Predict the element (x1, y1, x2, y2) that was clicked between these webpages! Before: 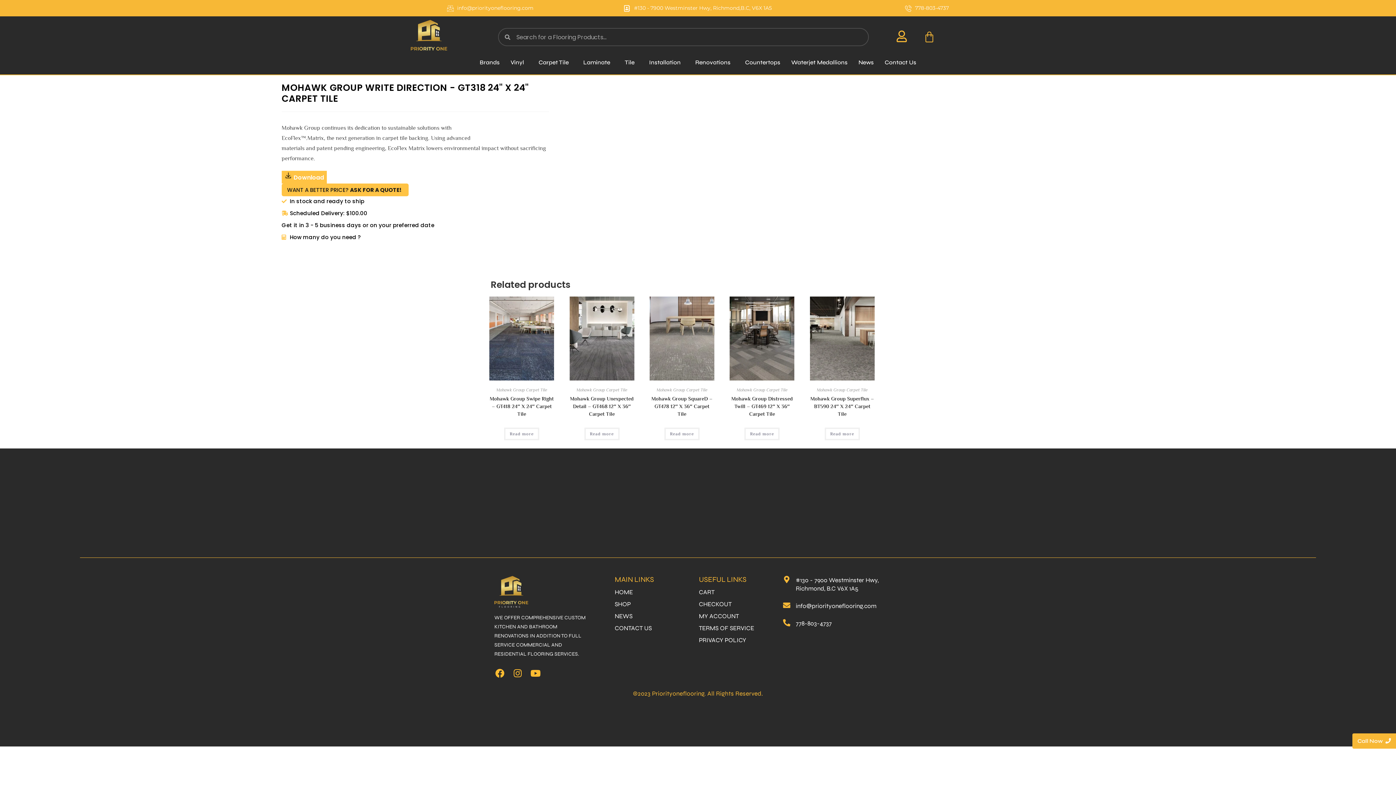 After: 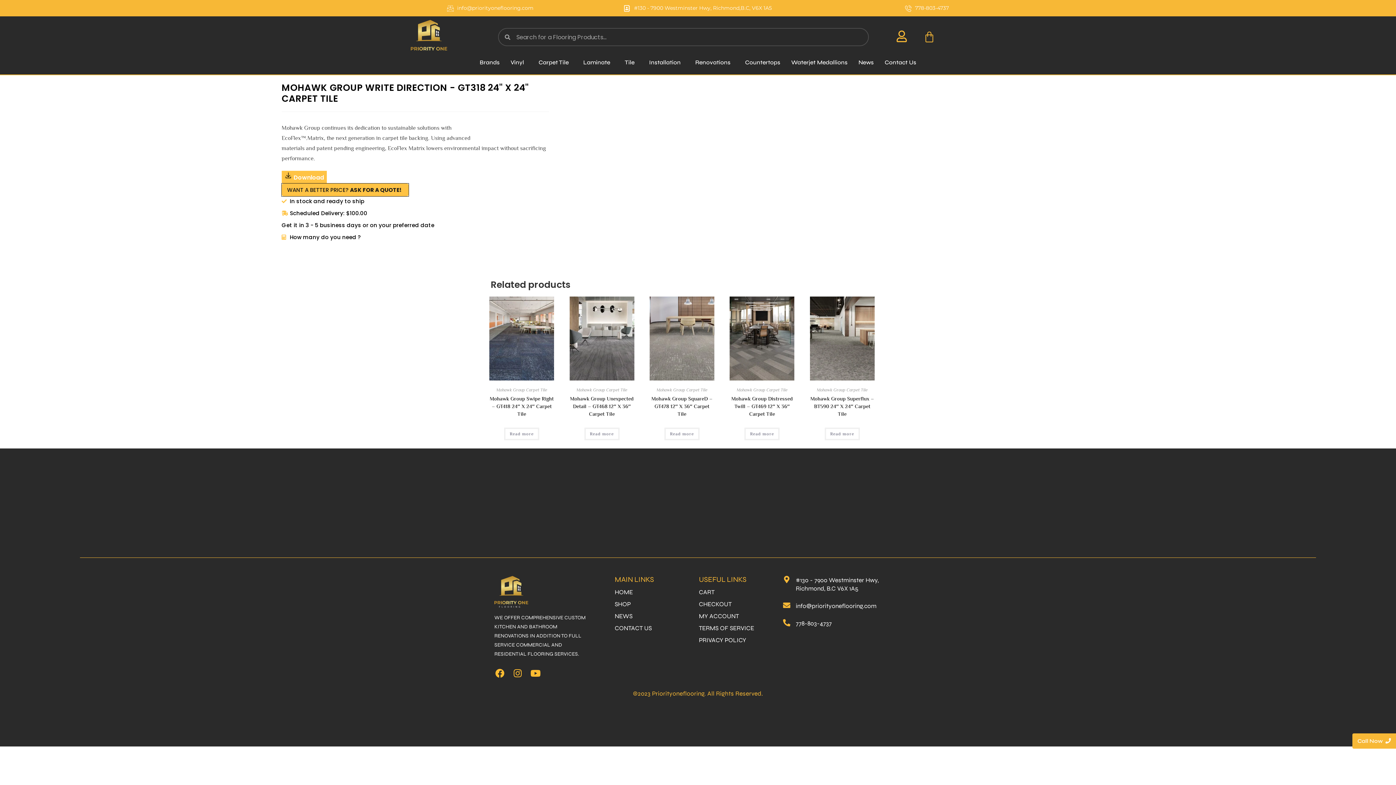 Action: bbox: (281, 183, 408, 196) label: WANT A BETTER PRICE? ASK FOR A QUOTE!